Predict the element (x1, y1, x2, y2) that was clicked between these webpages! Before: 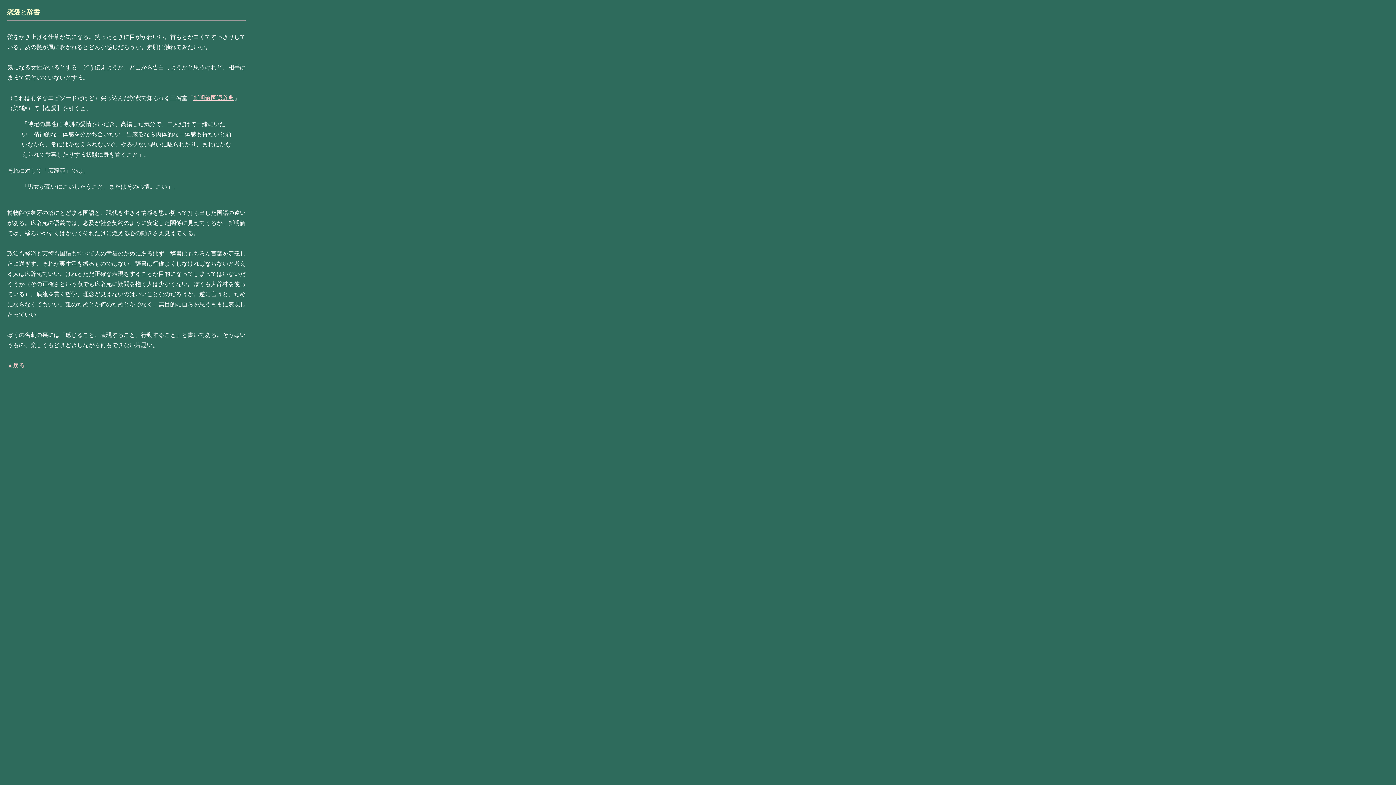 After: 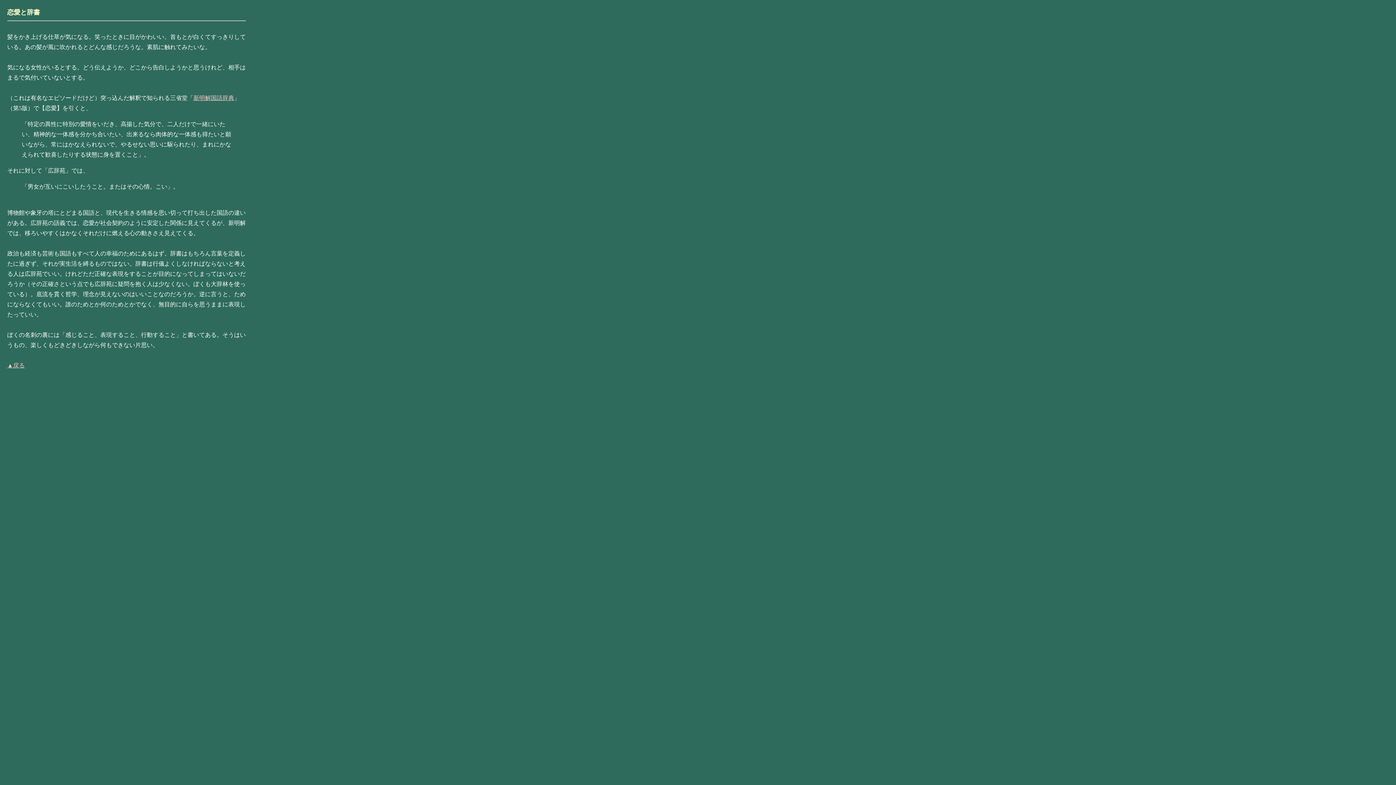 Action: label: 新明解国語辞典 bbox: (193, 94, 234, 101)